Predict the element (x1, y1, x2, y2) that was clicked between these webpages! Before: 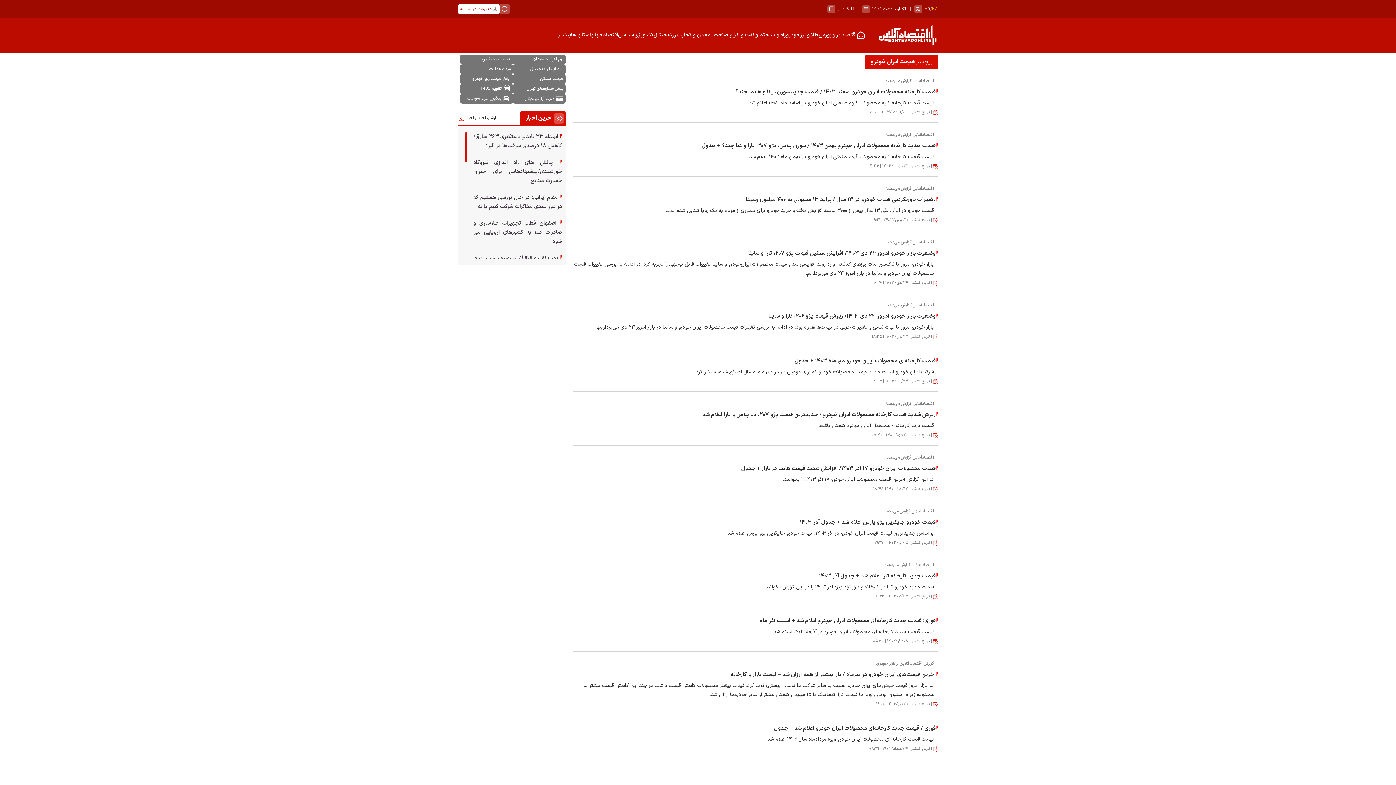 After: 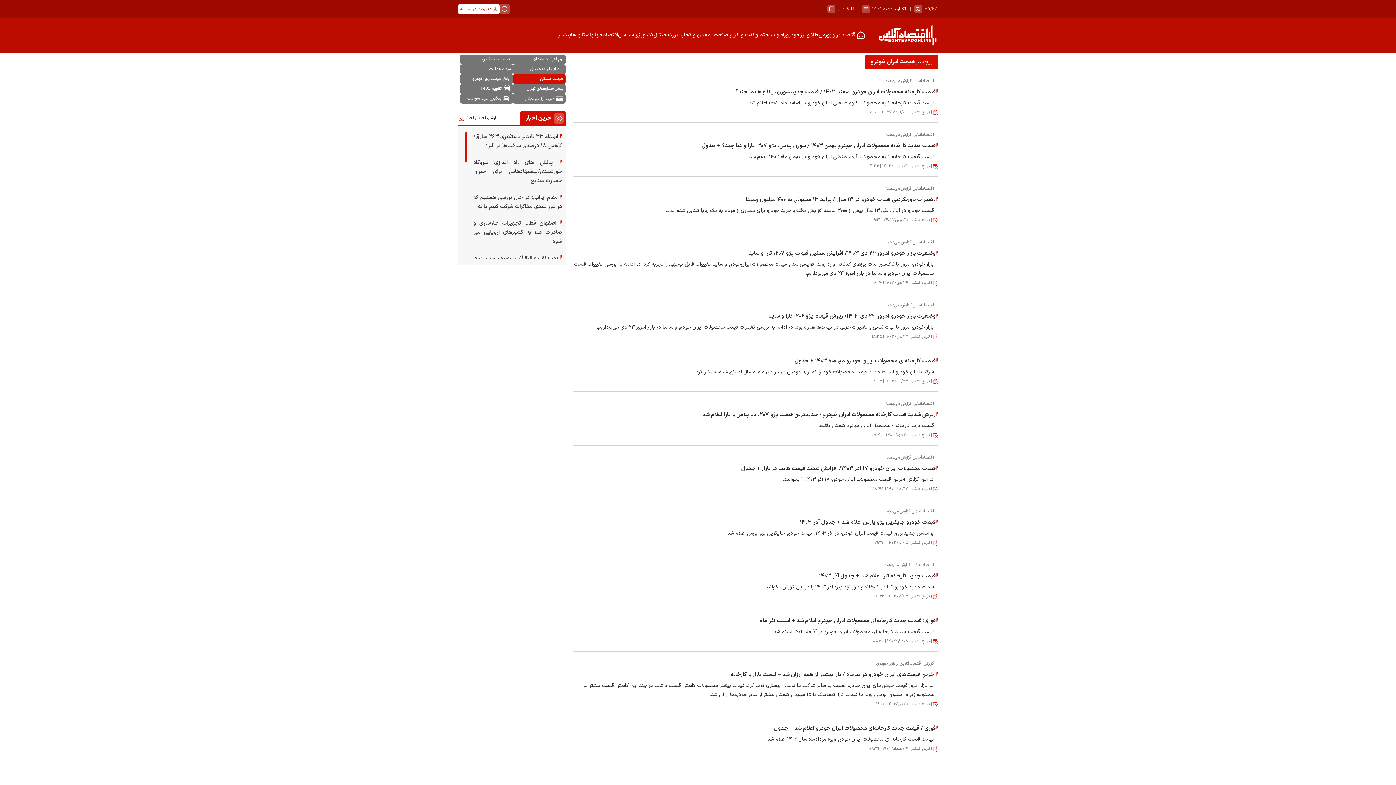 Action: bbox: (513, 74, 565, 84) label: قیمت مسکن